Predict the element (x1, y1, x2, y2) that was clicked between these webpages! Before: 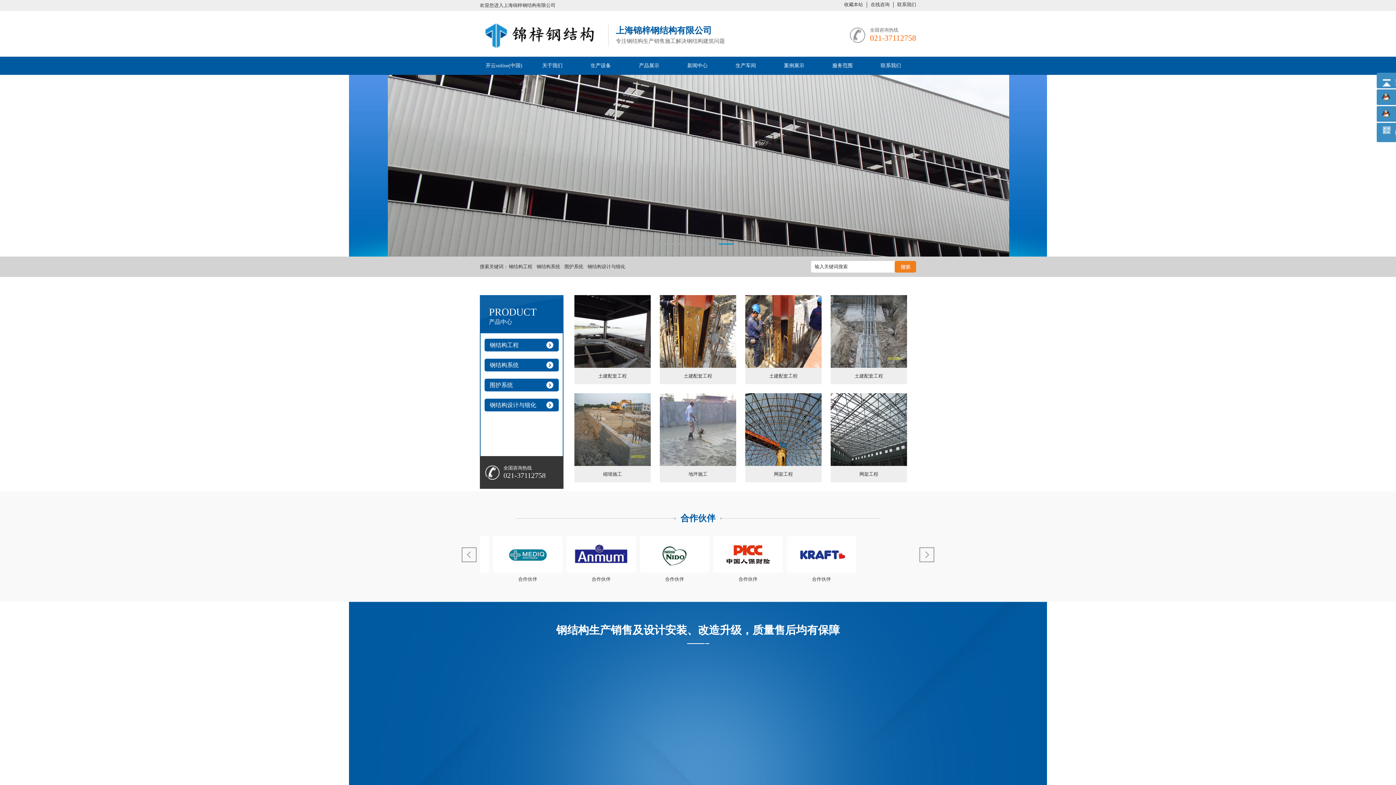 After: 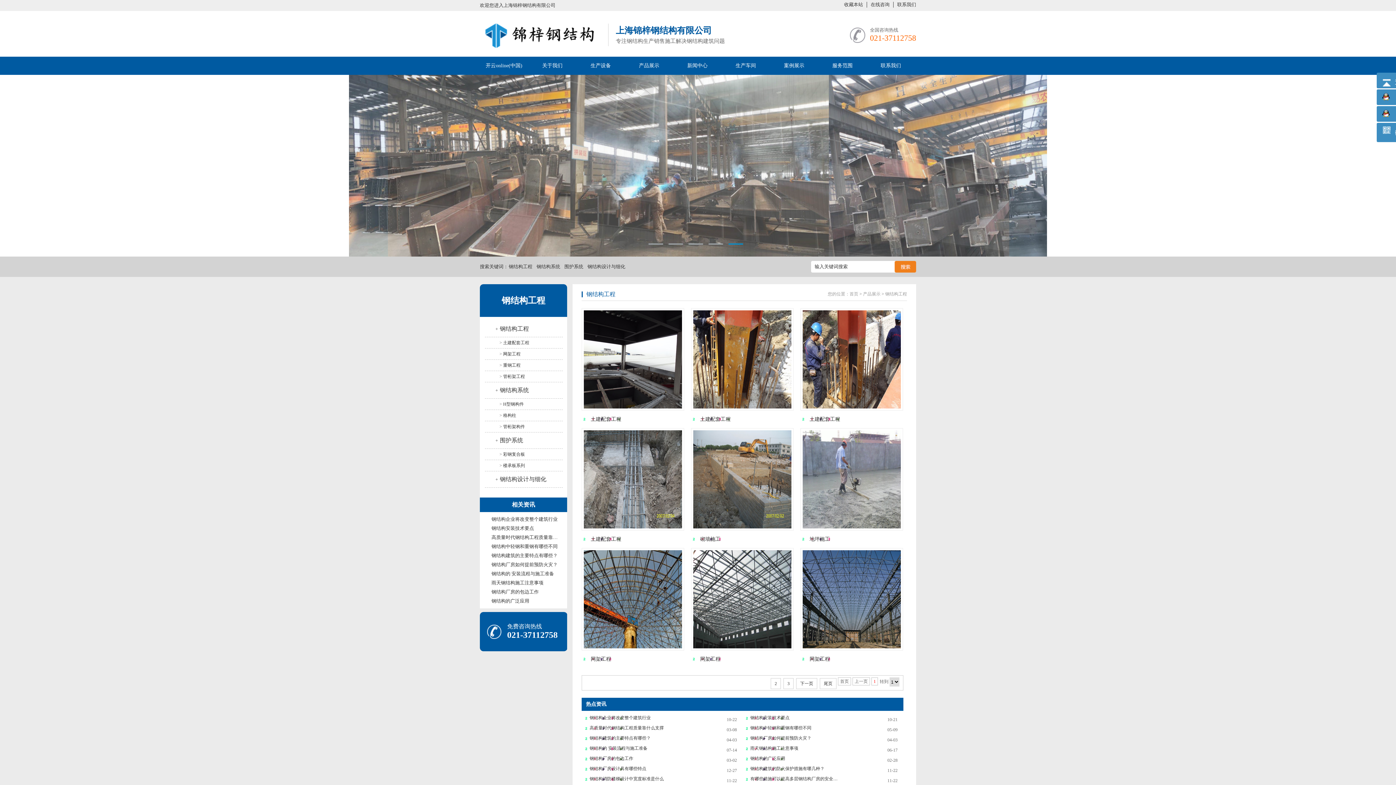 Action: bbox: (484, 338, 558, 351) label: 钢结构工程